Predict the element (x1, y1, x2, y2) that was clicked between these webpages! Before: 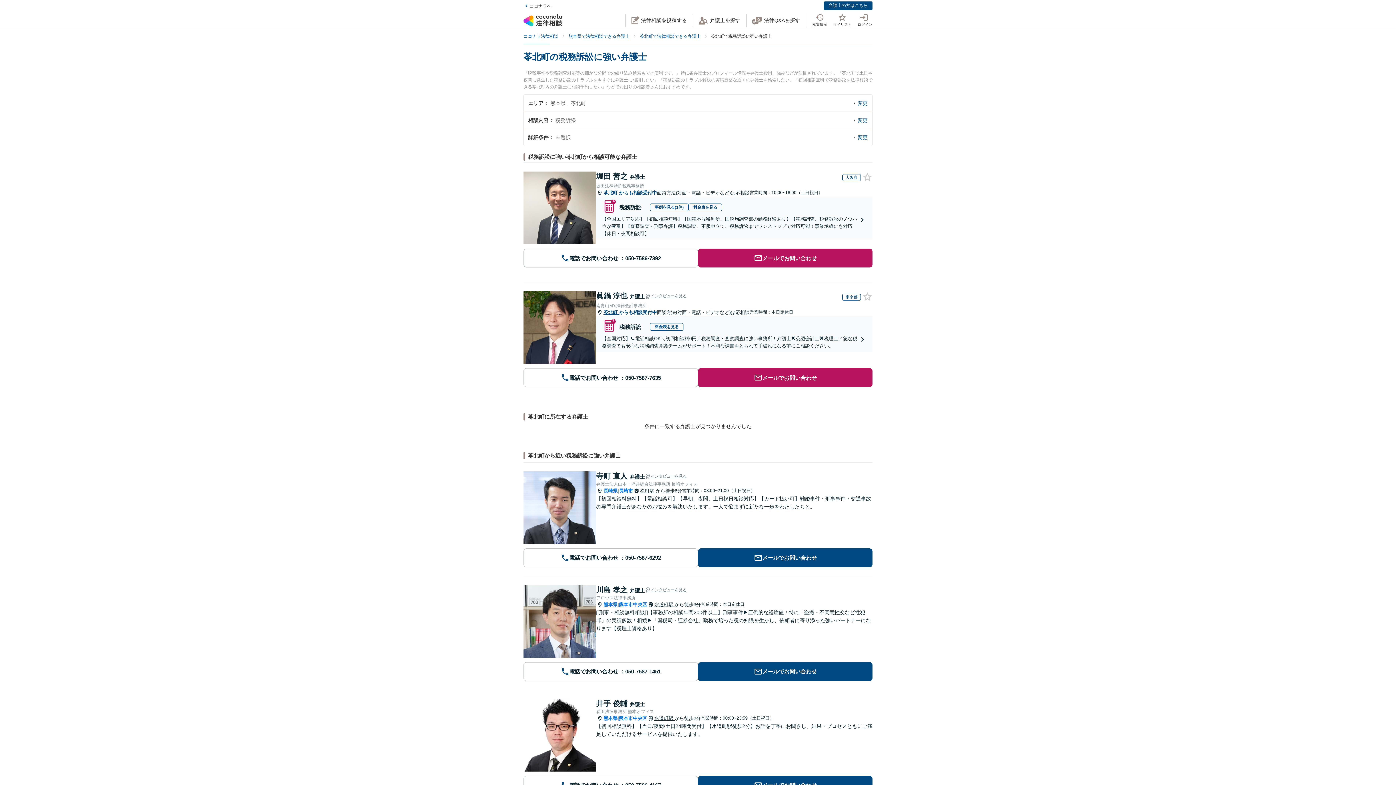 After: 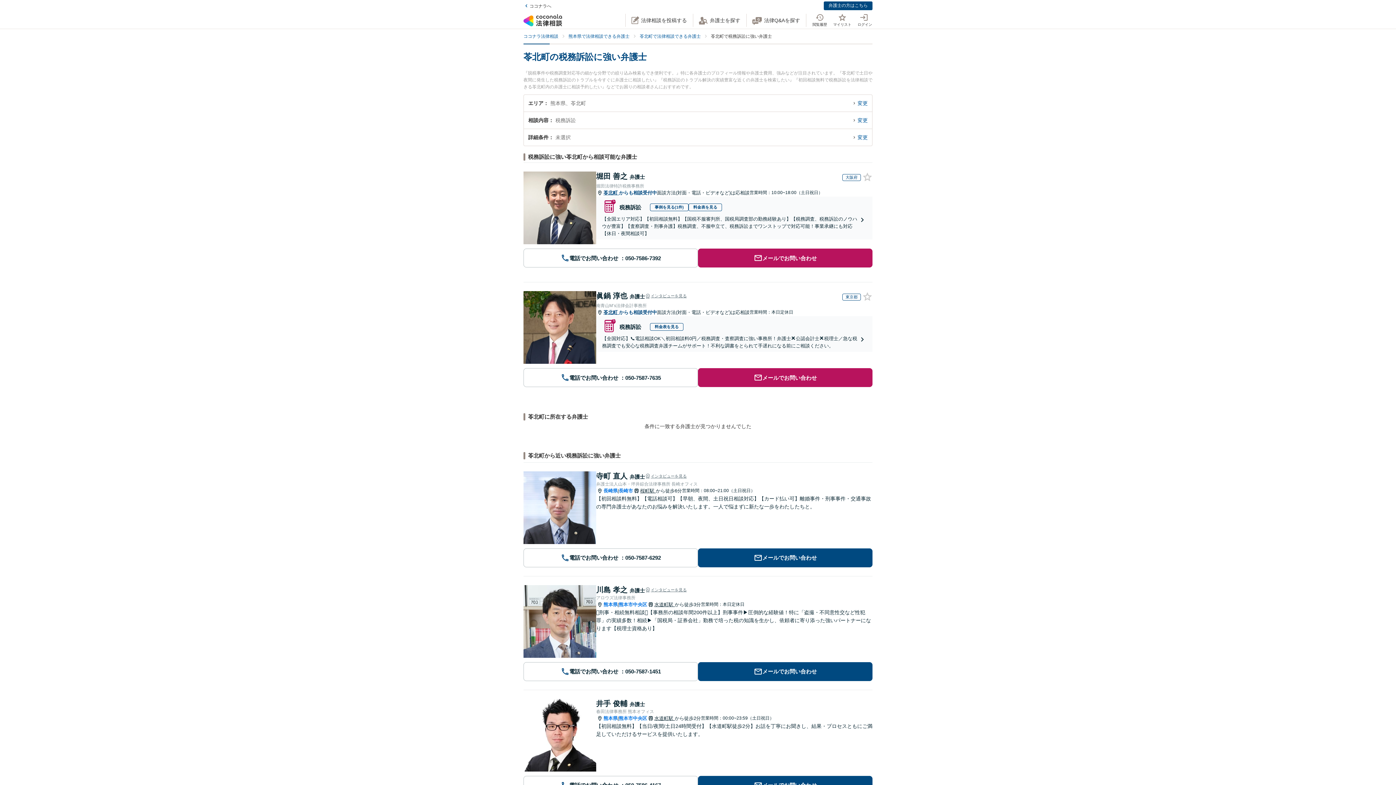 Action: bbox: (523, 700, 596, 706)